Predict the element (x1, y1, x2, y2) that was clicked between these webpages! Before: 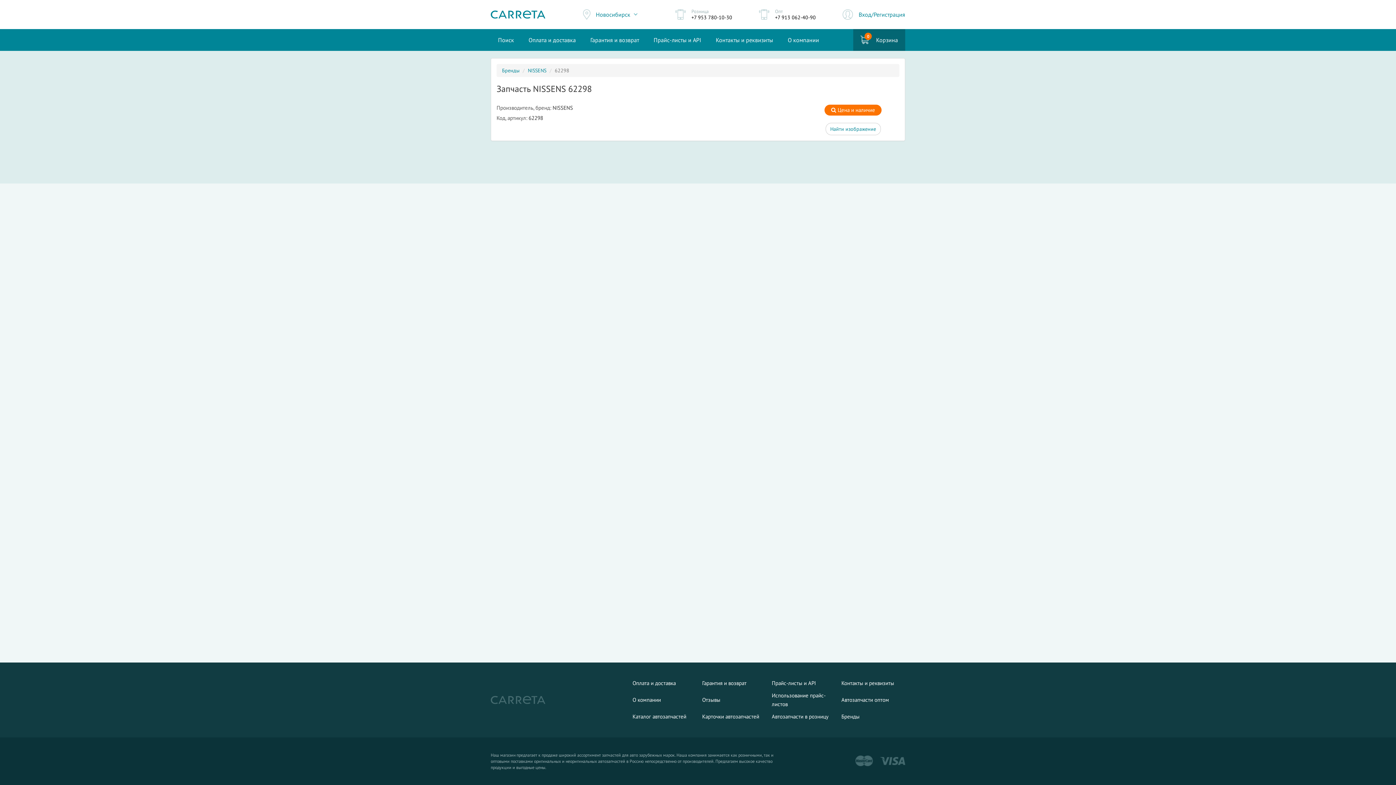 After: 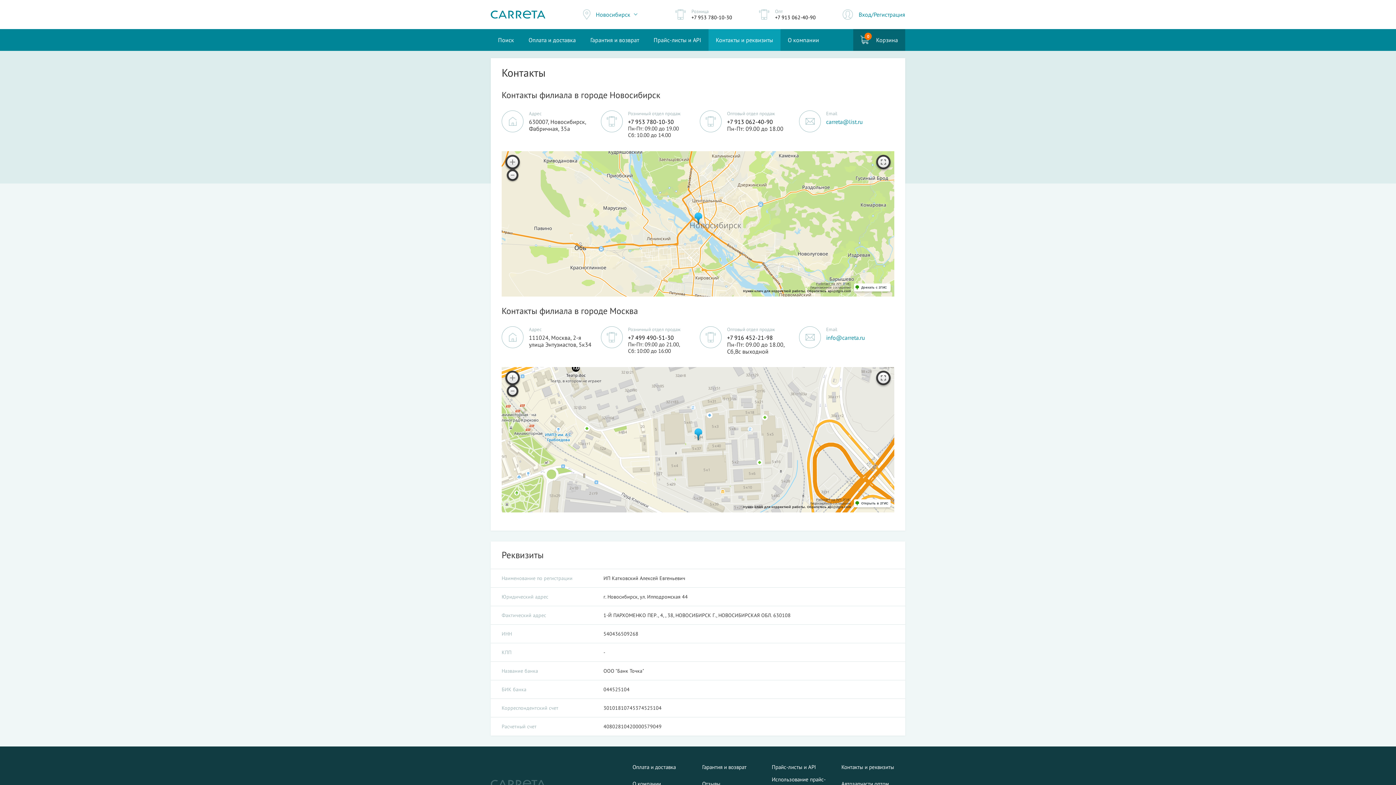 Action: label: Контакты и реквизиты bbox: (708, 29, 780, 50)